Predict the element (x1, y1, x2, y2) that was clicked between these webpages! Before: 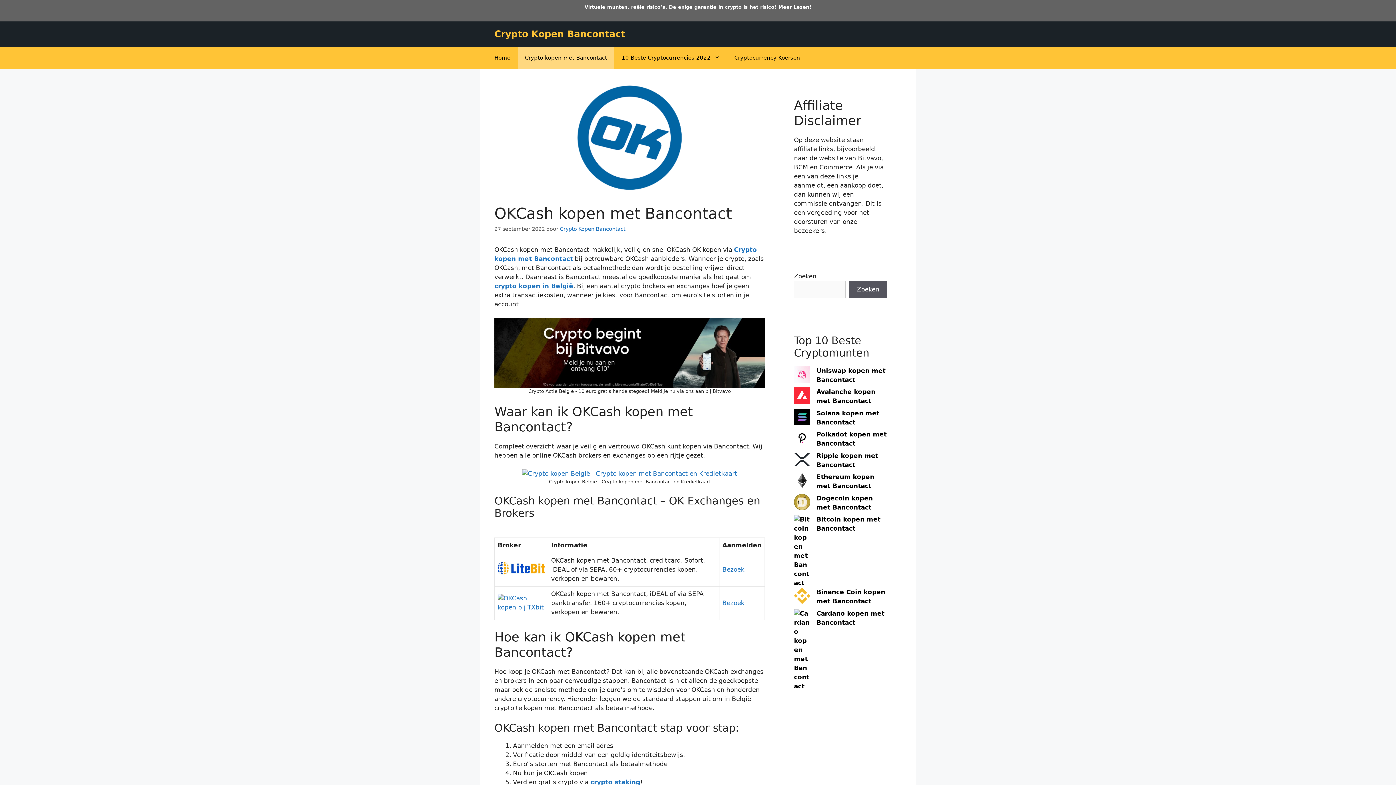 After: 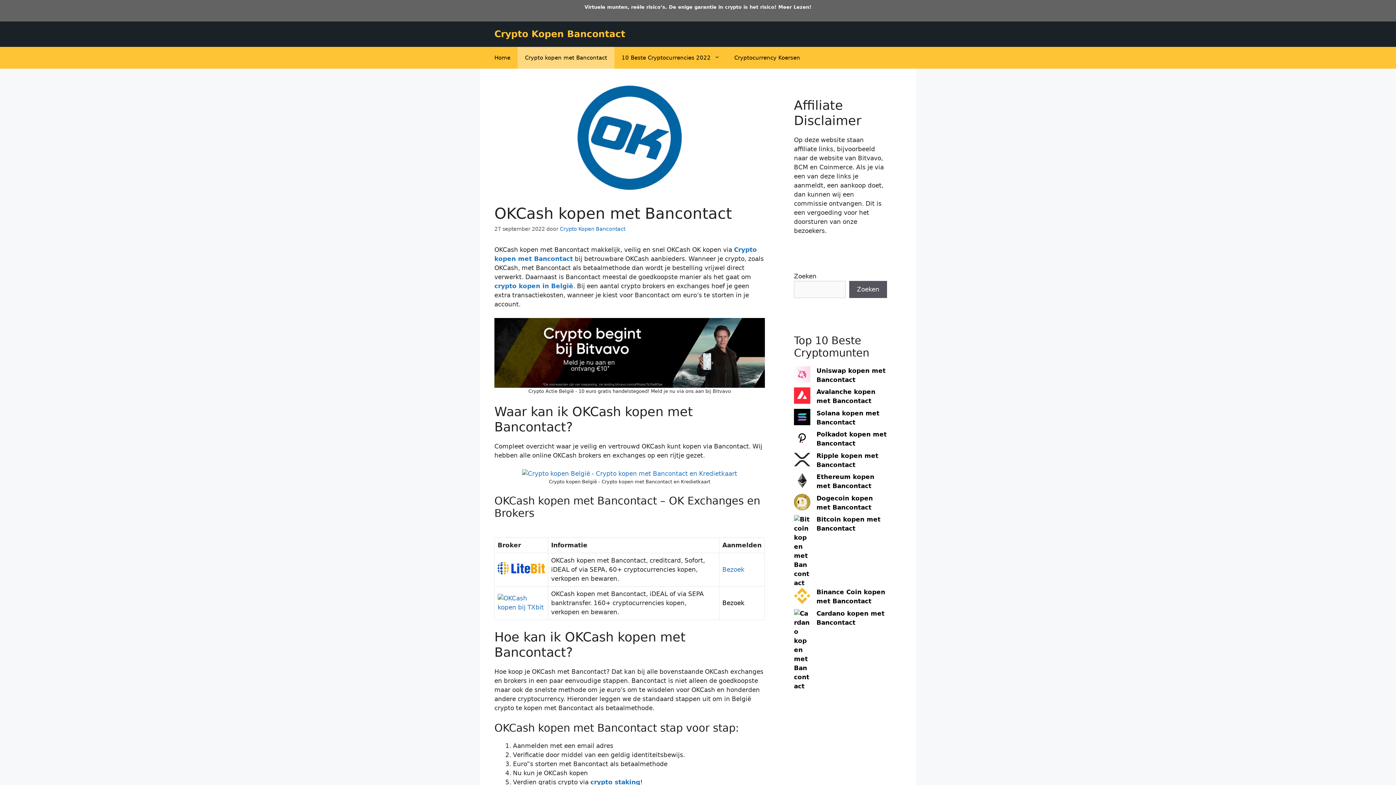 Action: label: Bezoek bbox: (722, 599, 744, 606)